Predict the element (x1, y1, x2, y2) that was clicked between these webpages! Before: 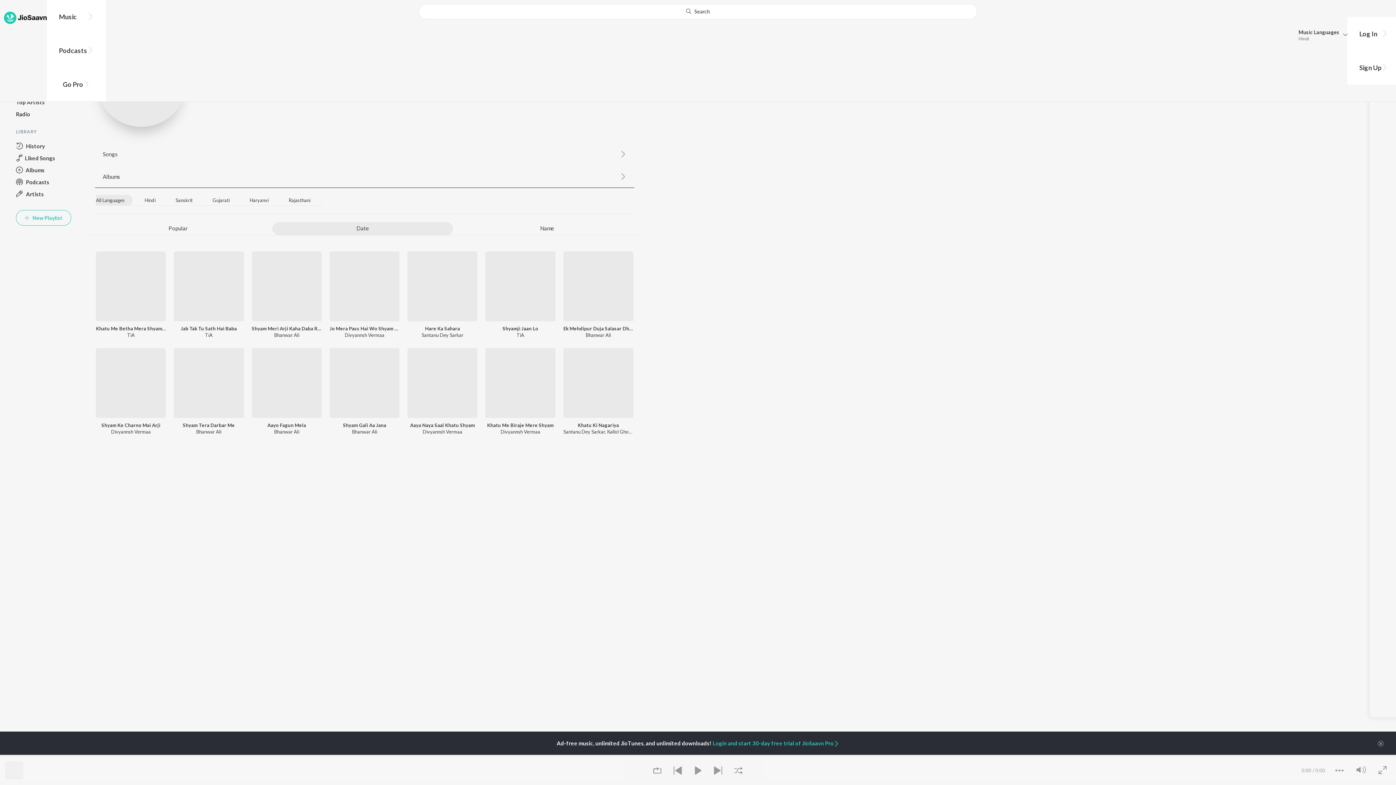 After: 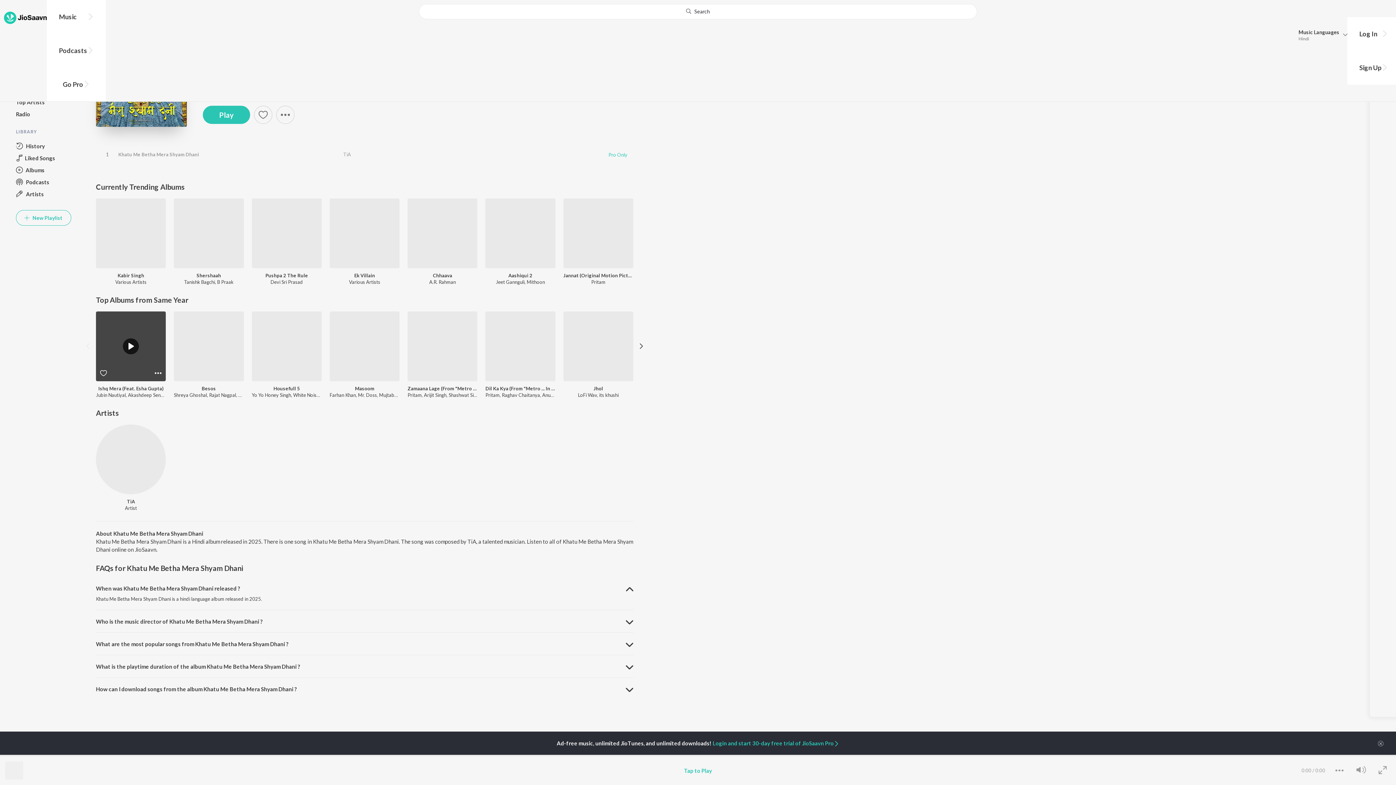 Action: bbox: (96, 325, 165, 331) label: Khatu Me Betha Mera Shyam Dhani